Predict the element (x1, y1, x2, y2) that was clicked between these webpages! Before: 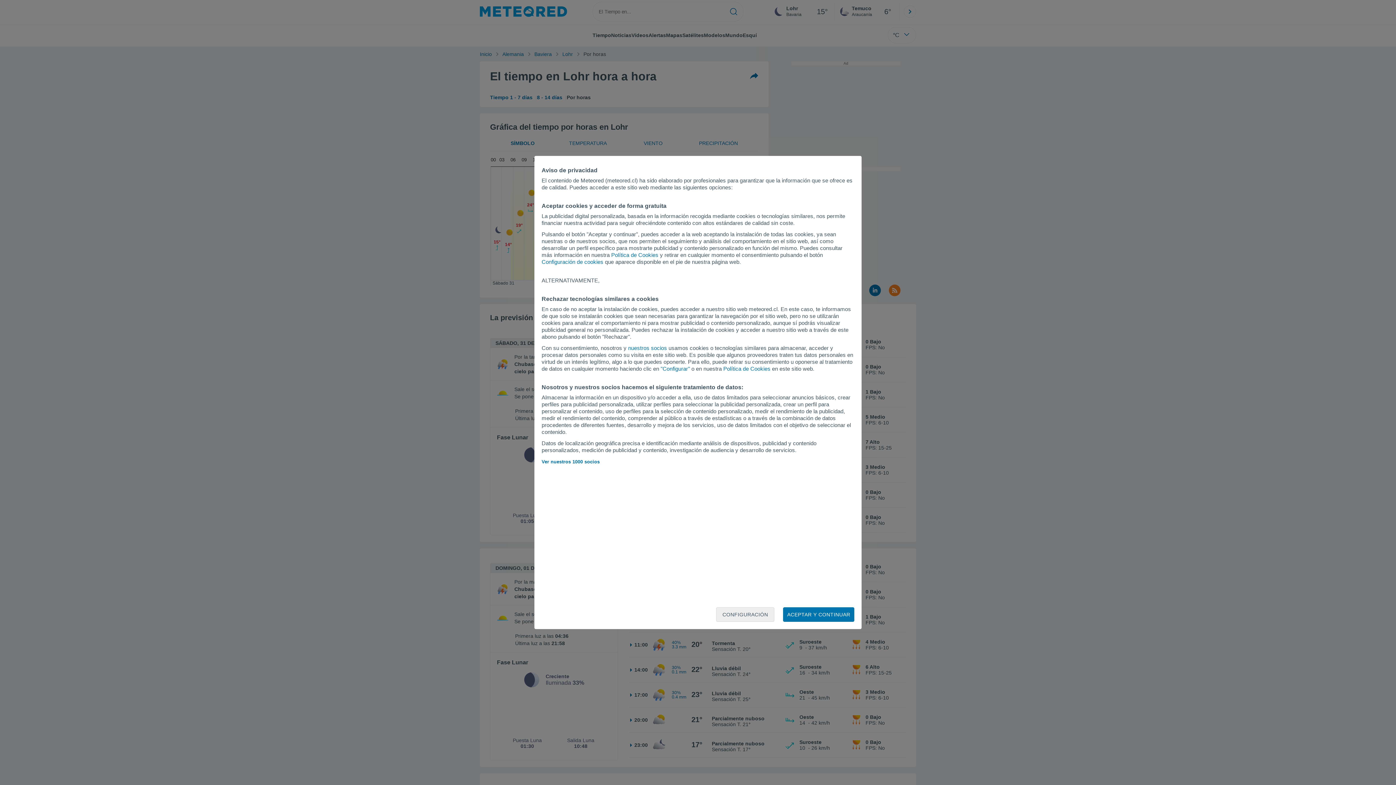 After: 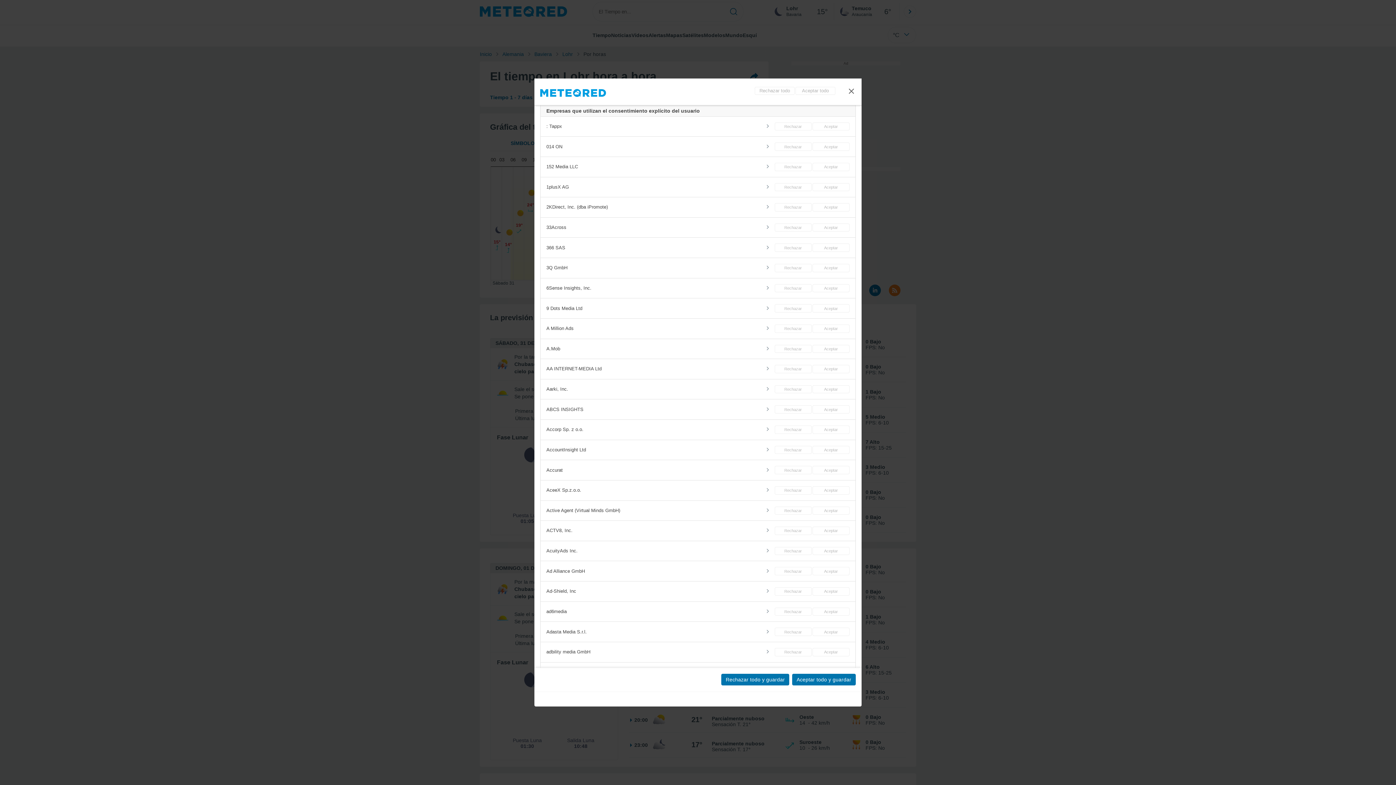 Action: label: nuestros socios bbox: (628, 345, 667, 351)